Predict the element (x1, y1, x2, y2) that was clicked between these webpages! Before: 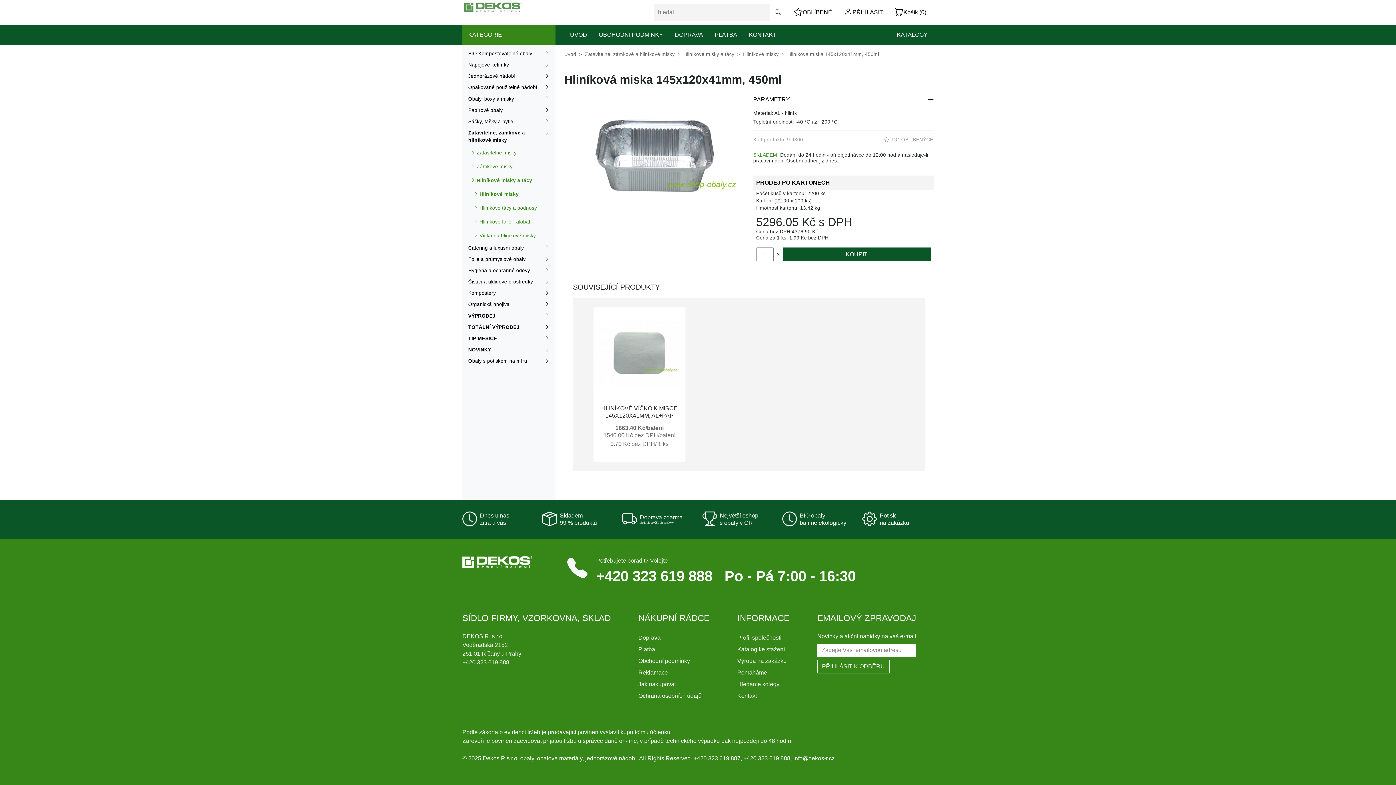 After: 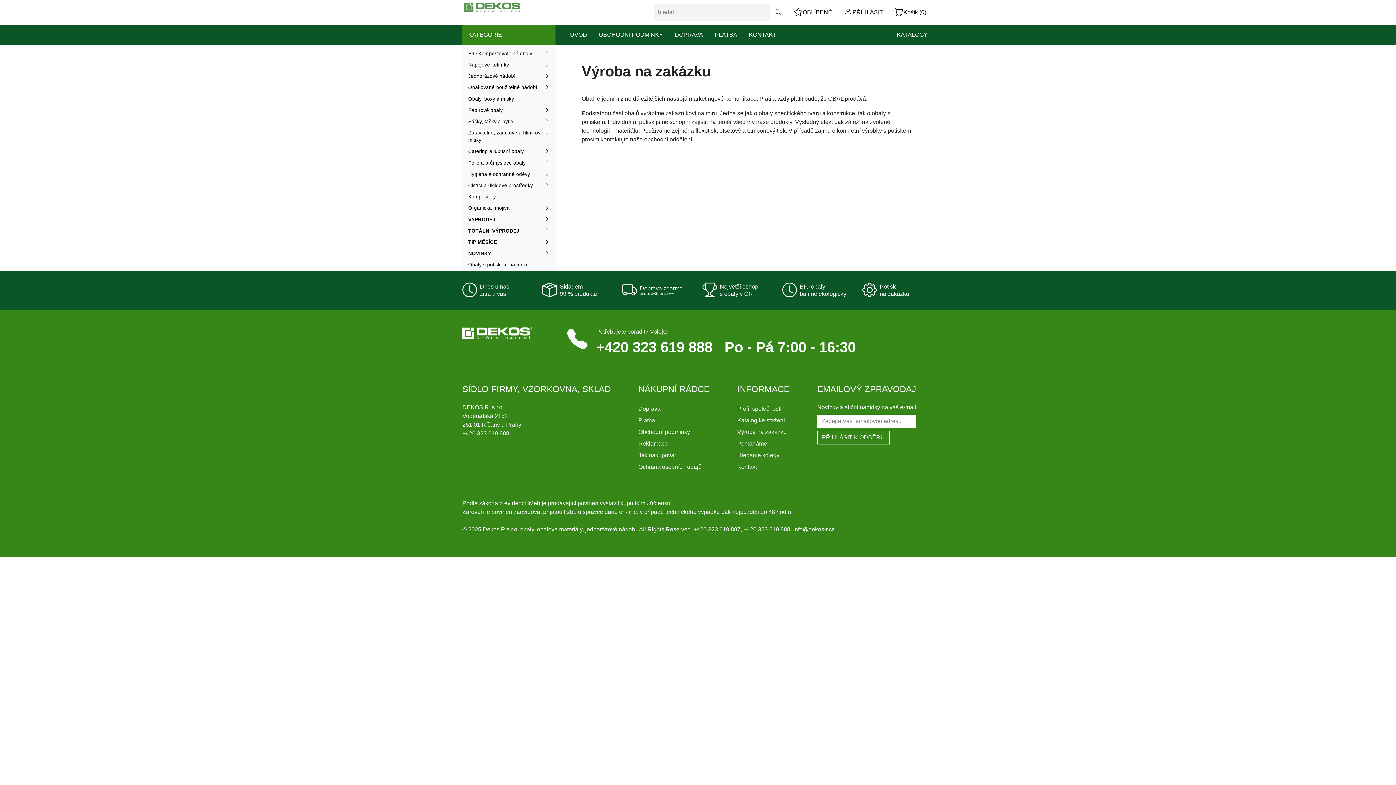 Action: bbox: (737, 655, 789, 667) label: Výroba na zakázku